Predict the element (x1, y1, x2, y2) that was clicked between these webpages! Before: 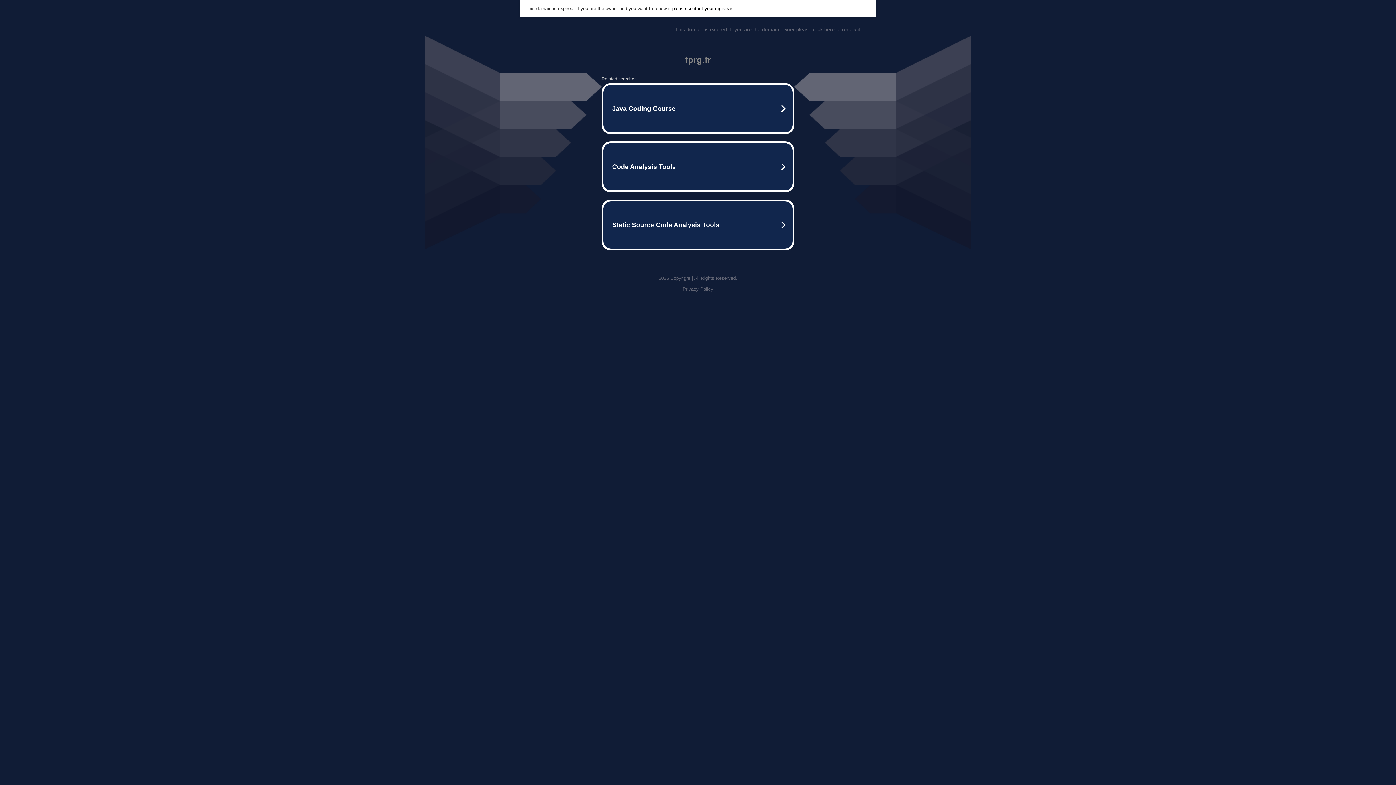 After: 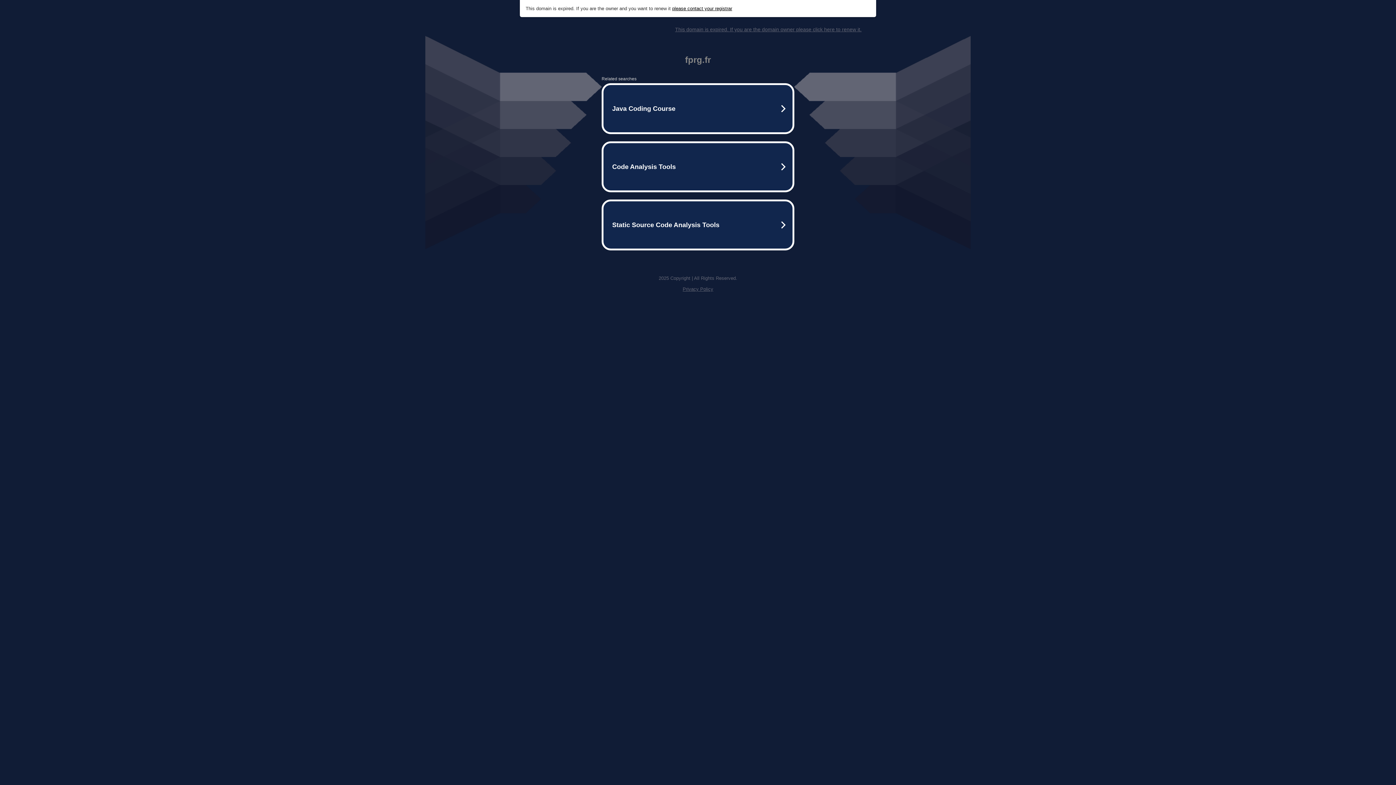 Action: label: please contact your registrar bbox: (672, 5, 732, 11)